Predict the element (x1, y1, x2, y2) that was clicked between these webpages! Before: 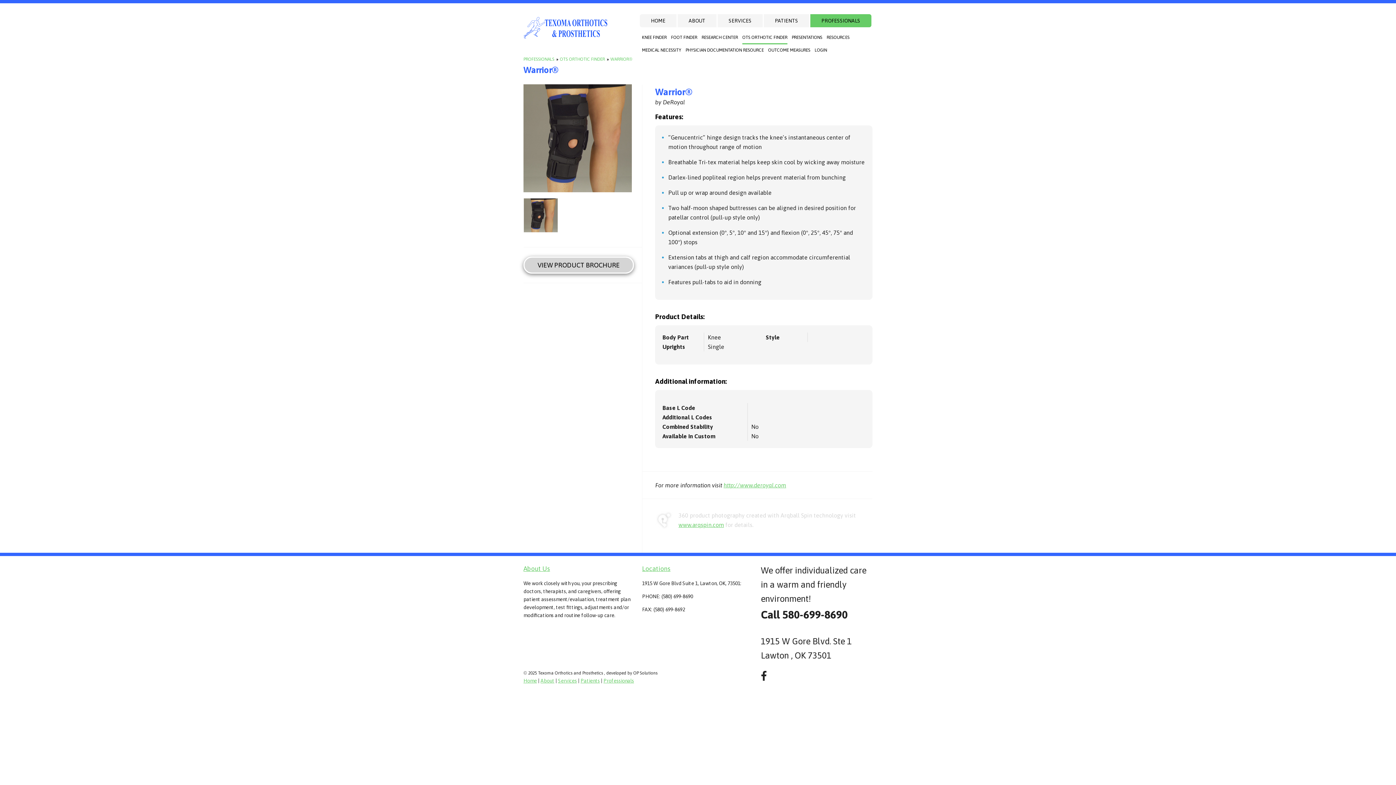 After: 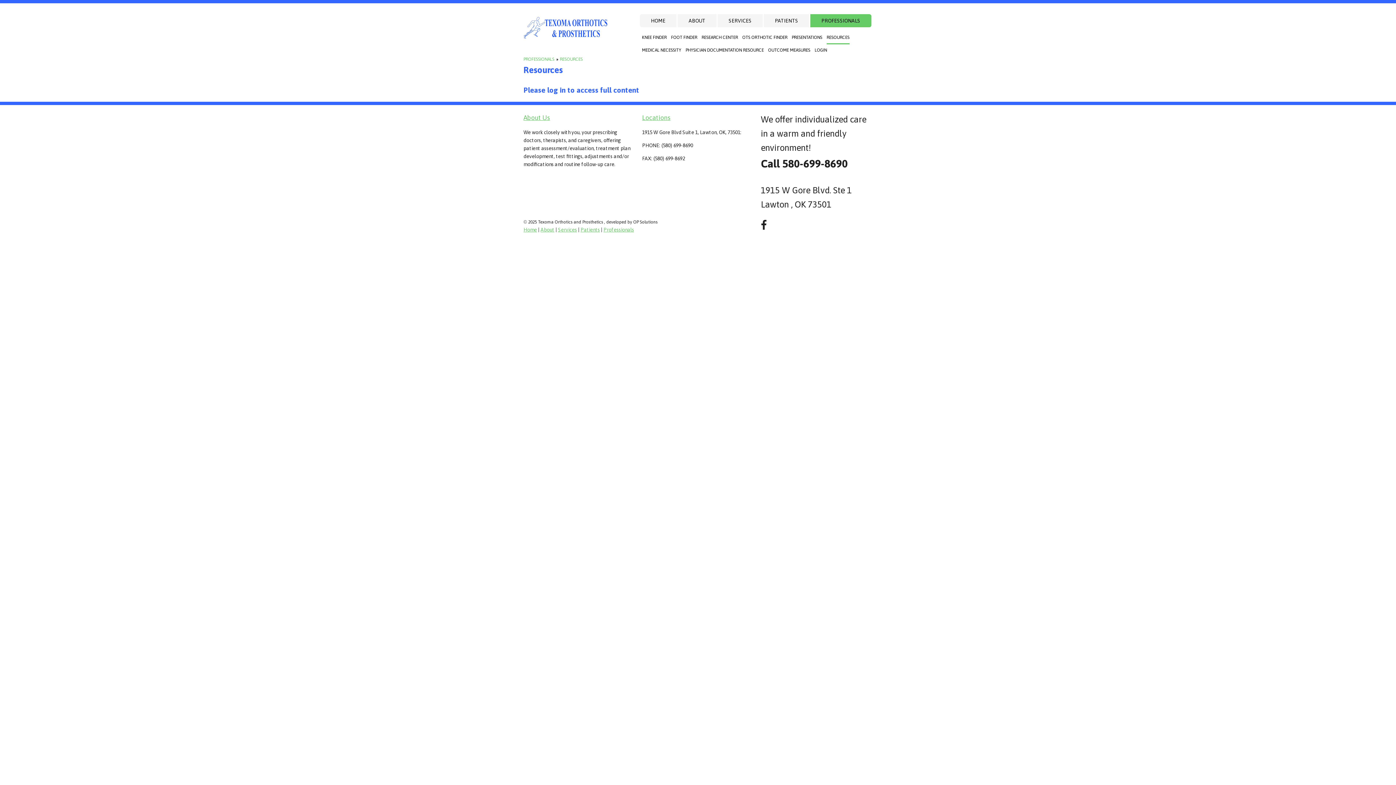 Action: label: RESOURCES bbox: (826, 31, 849, 44)